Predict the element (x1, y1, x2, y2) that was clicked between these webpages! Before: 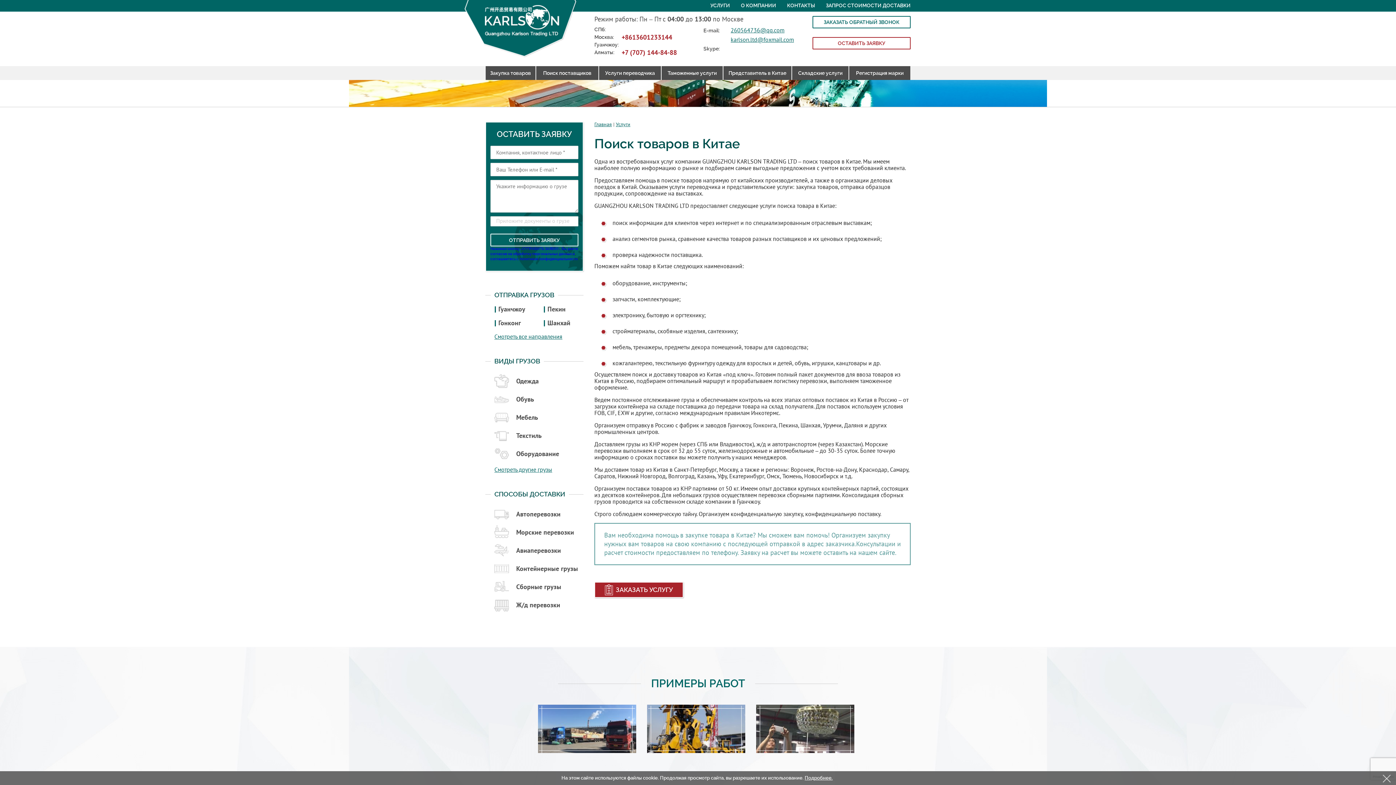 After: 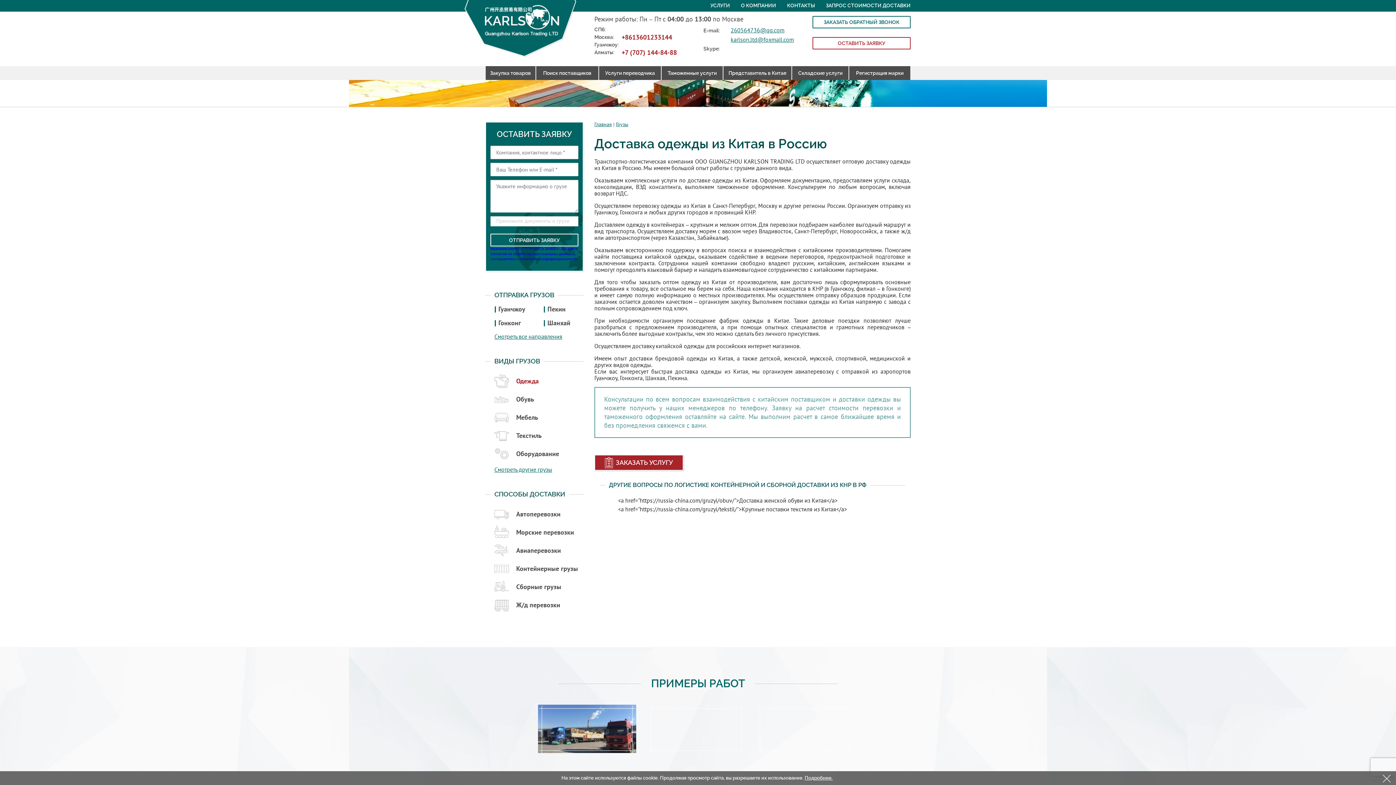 Action: bbox: (494, 374, 581, 388) label: Одежда